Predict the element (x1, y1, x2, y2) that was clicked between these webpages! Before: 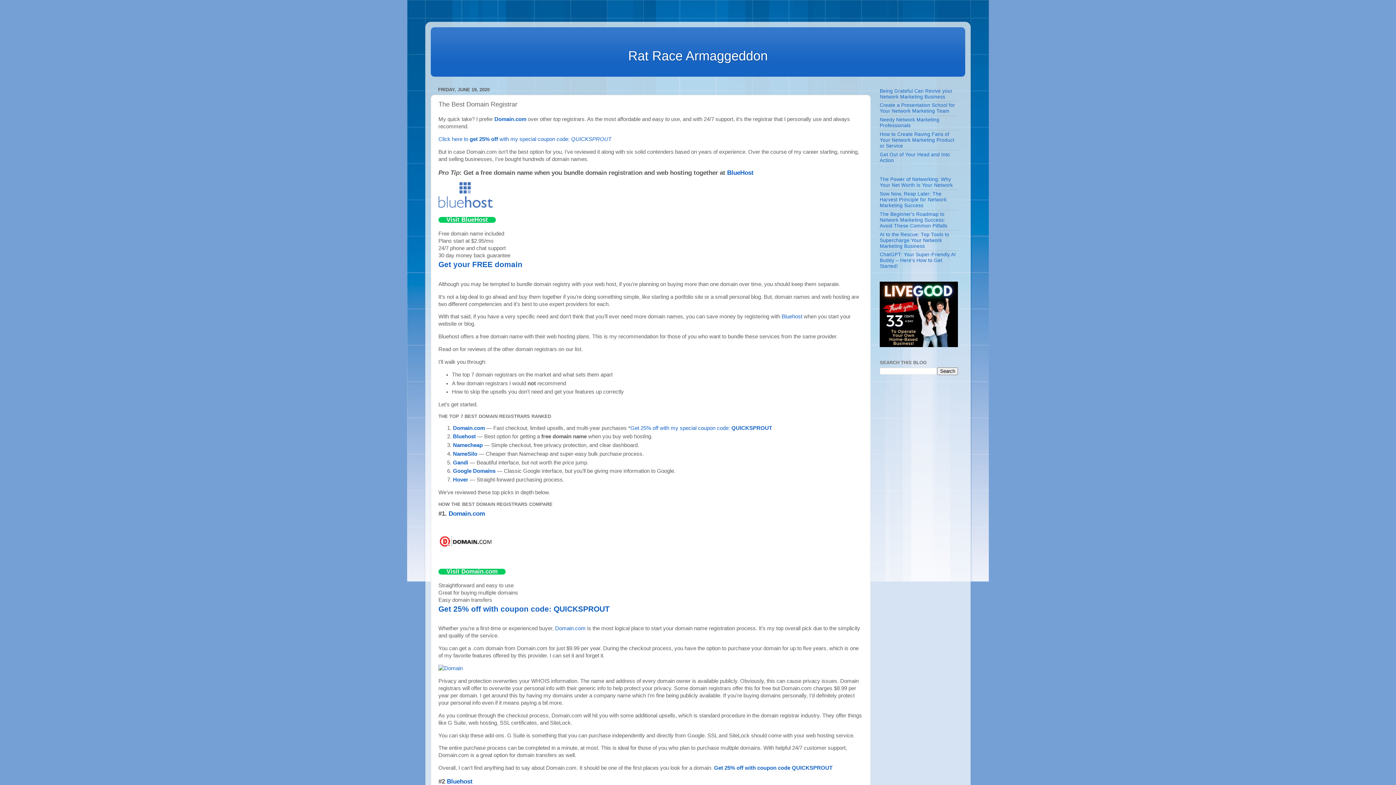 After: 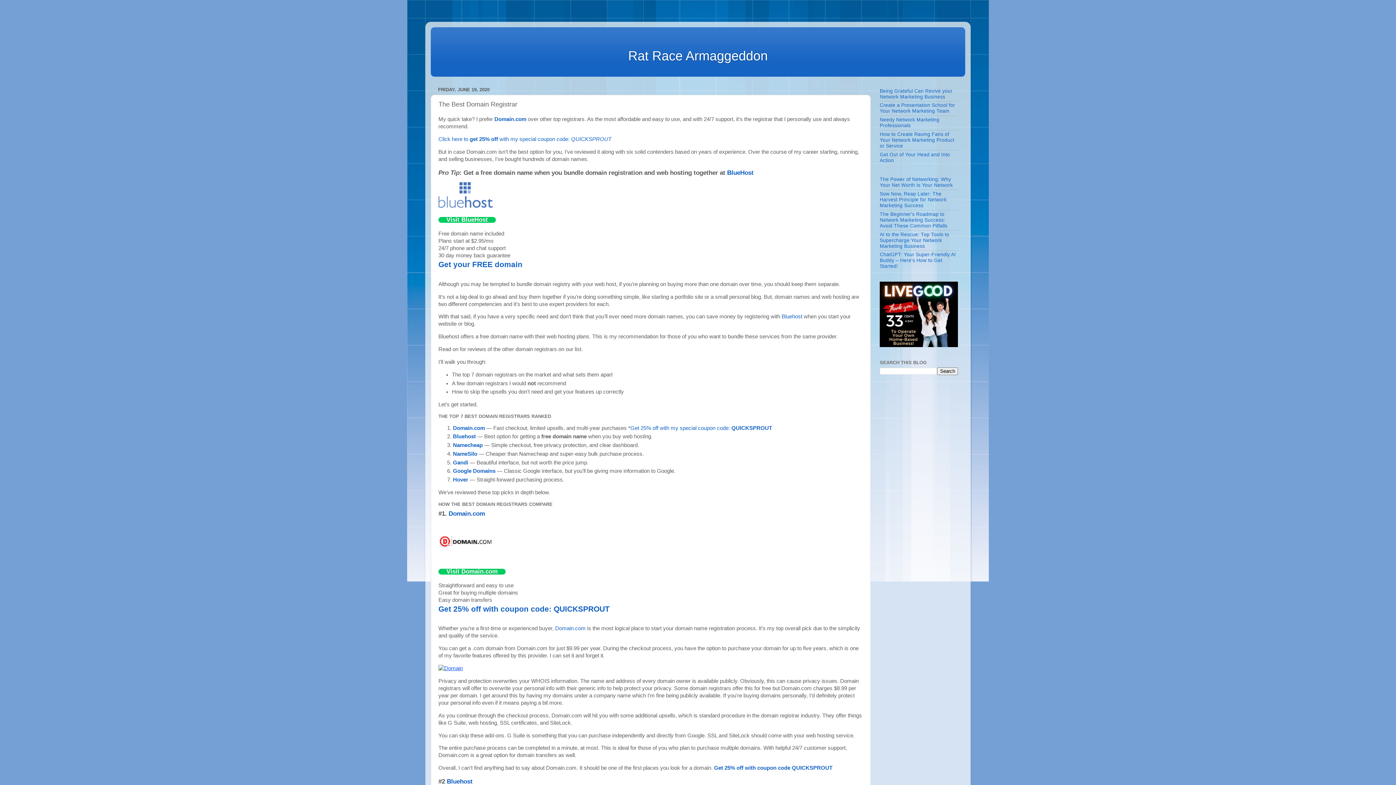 Action: bbox: (438, 665, 462, 671)